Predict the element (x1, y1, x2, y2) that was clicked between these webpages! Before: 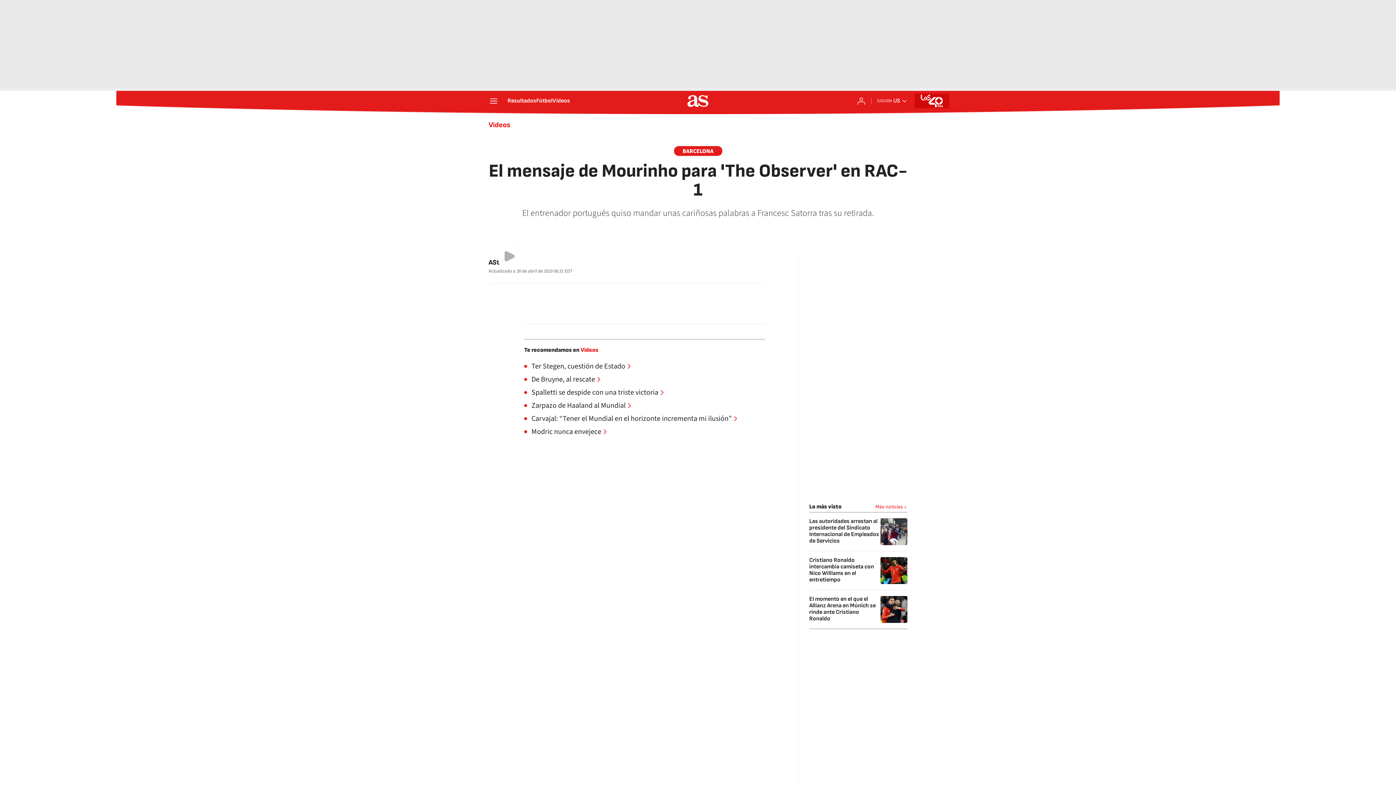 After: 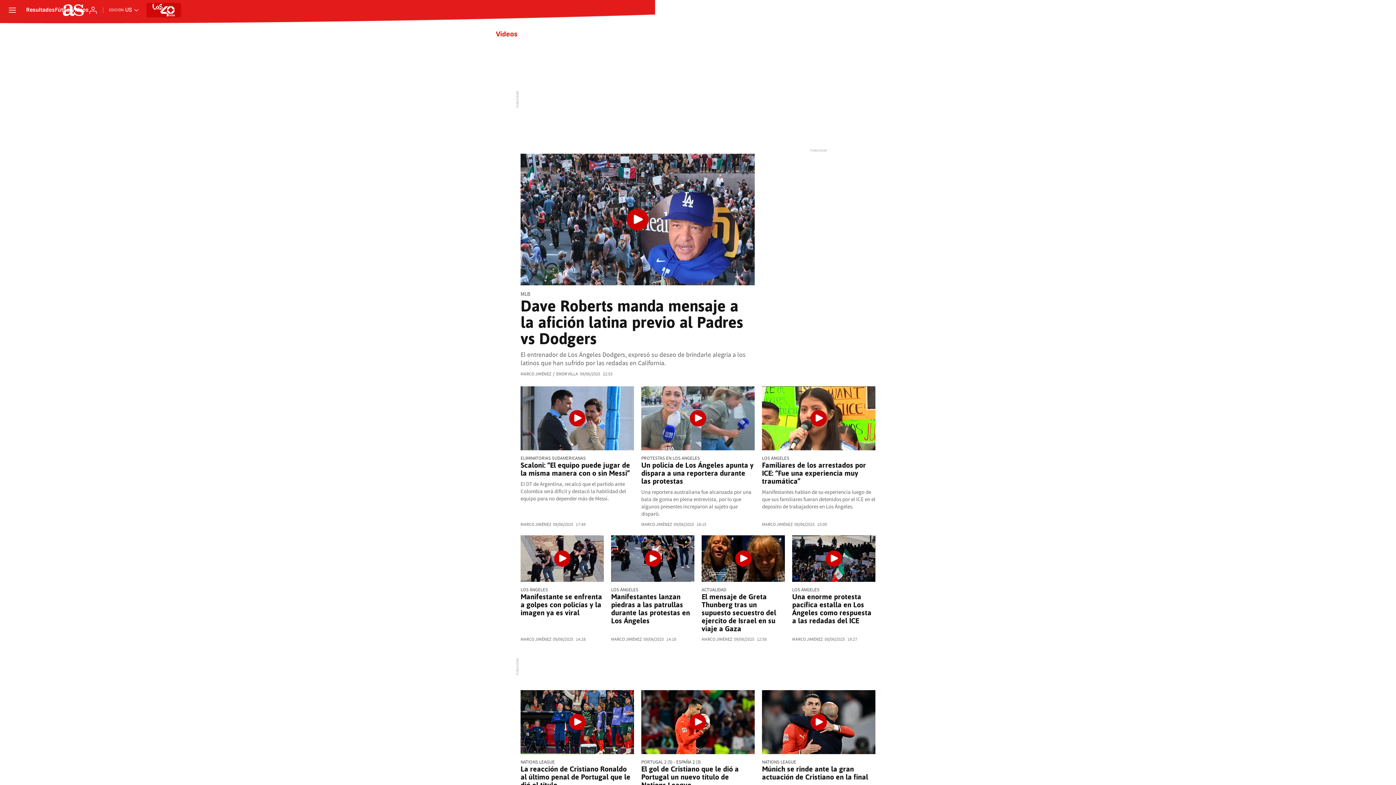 Action: label: BARCELONA bbox: (674, 146, 722, 156)